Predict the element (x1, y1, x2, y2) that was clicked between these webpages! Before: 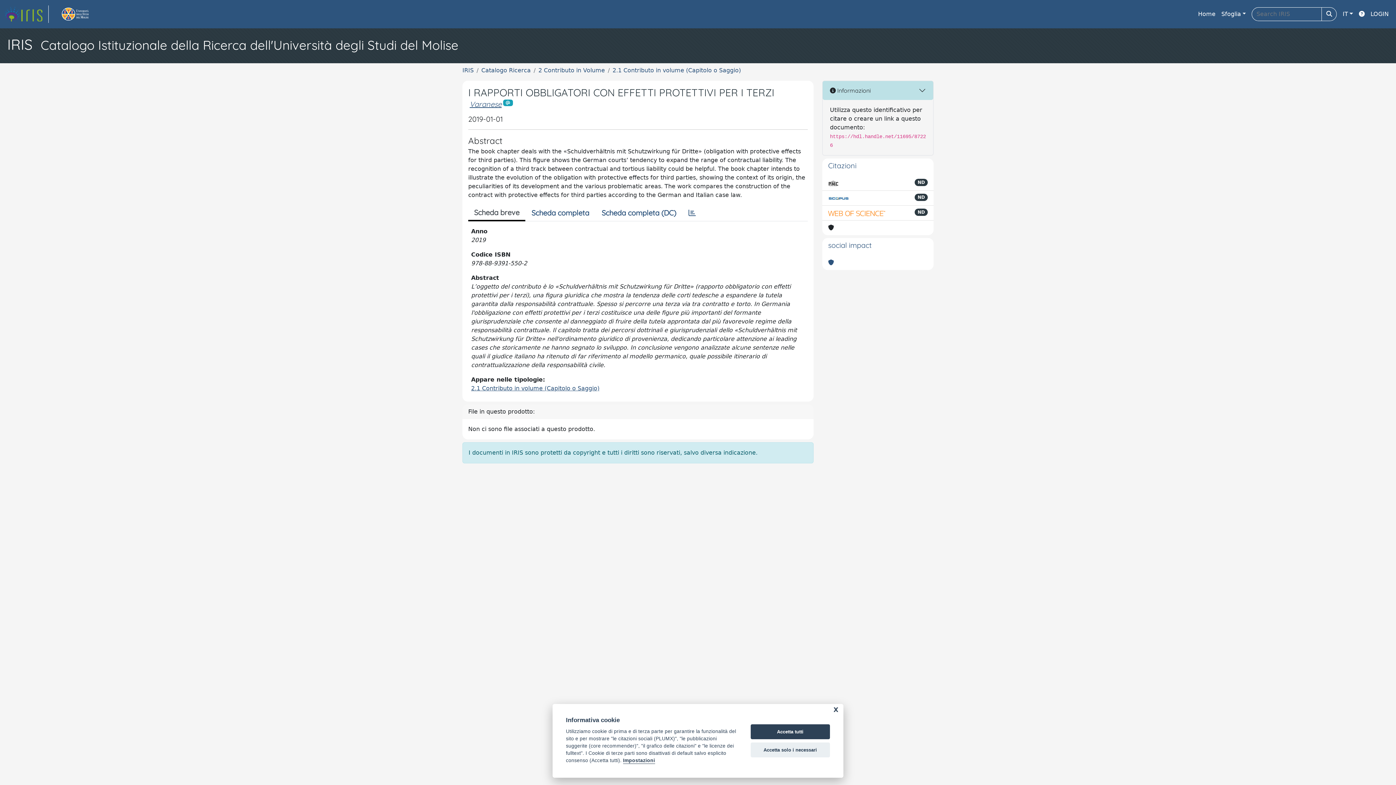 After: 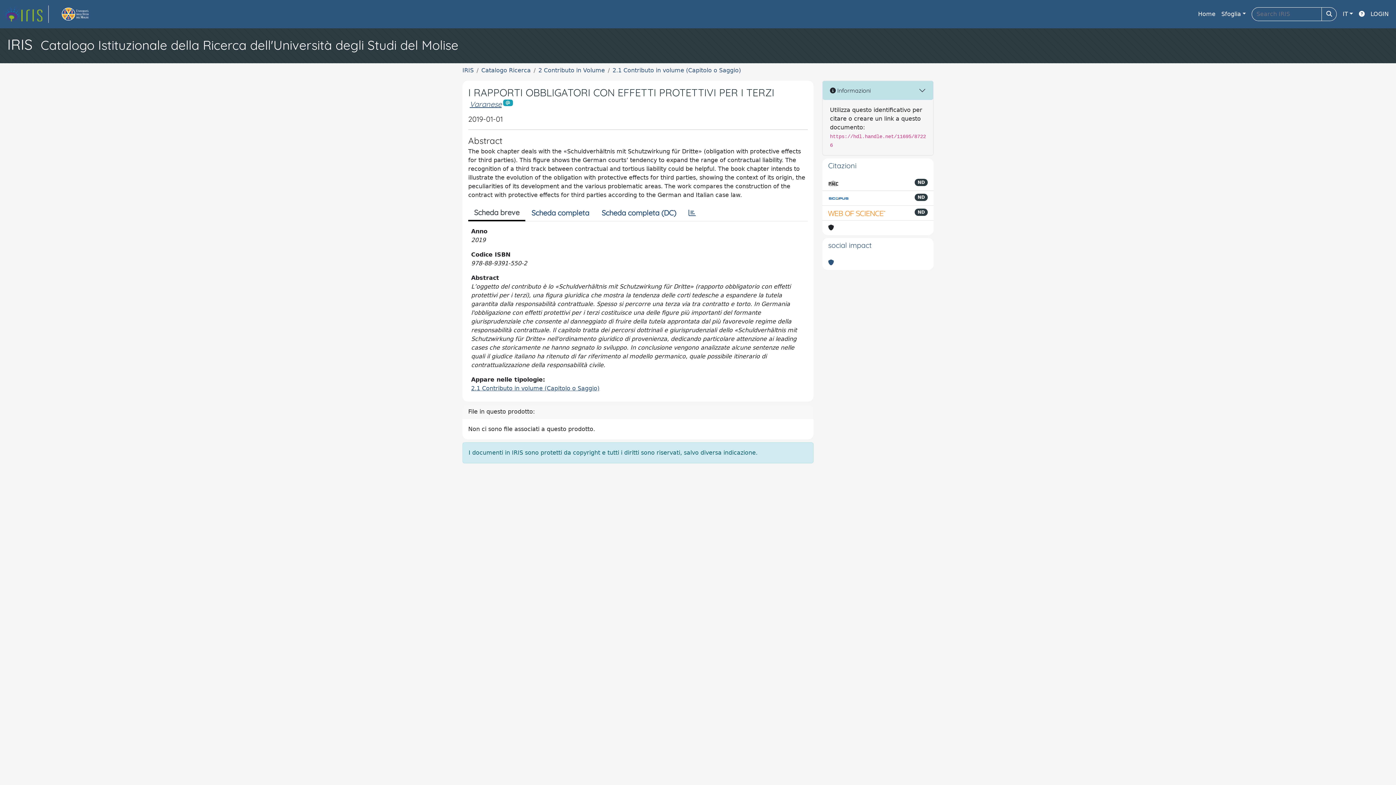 Action: bbox: (750, 742, 830, 757) label: Accetta solo i necessari